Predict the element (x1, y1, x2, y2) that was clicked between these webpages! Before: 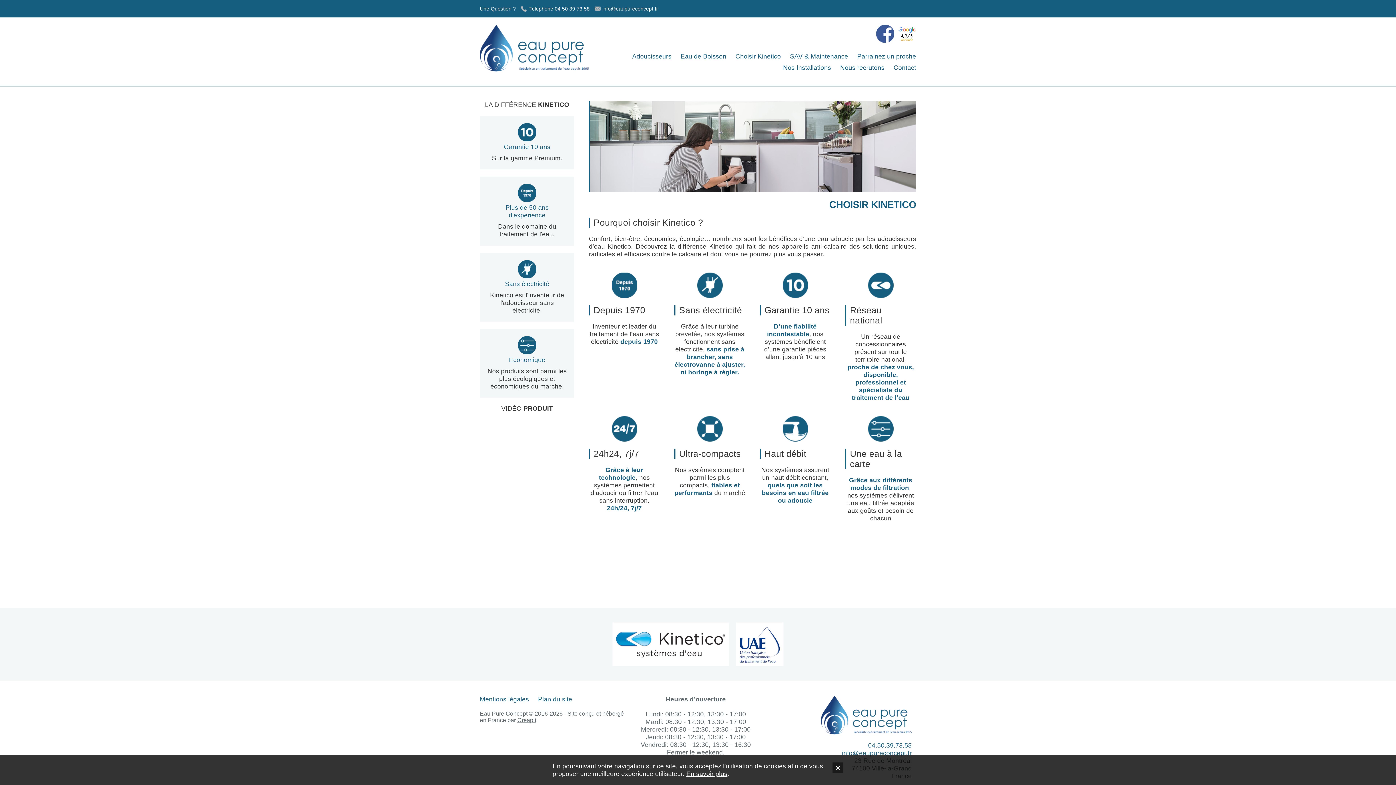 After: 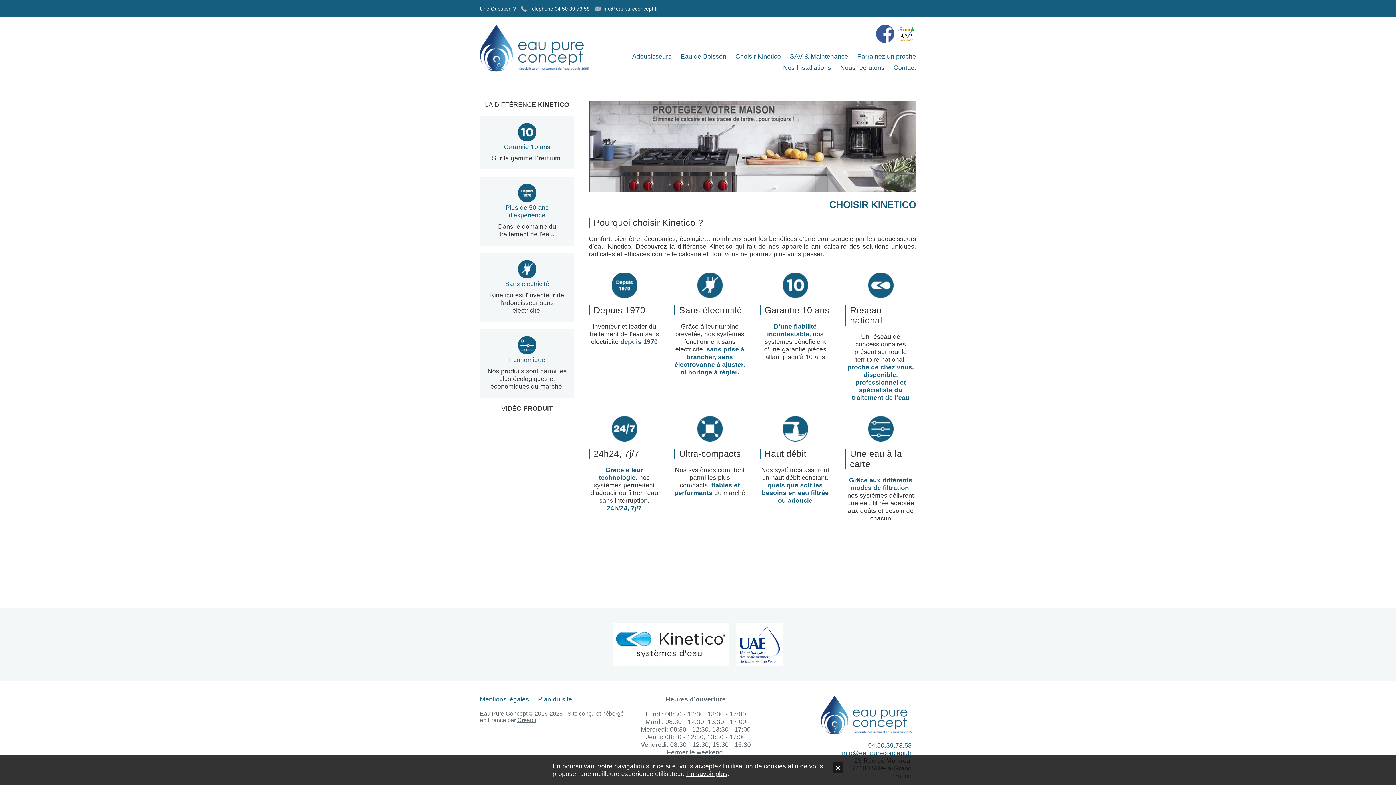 Action: bbox: (872, 24, 894, 42)